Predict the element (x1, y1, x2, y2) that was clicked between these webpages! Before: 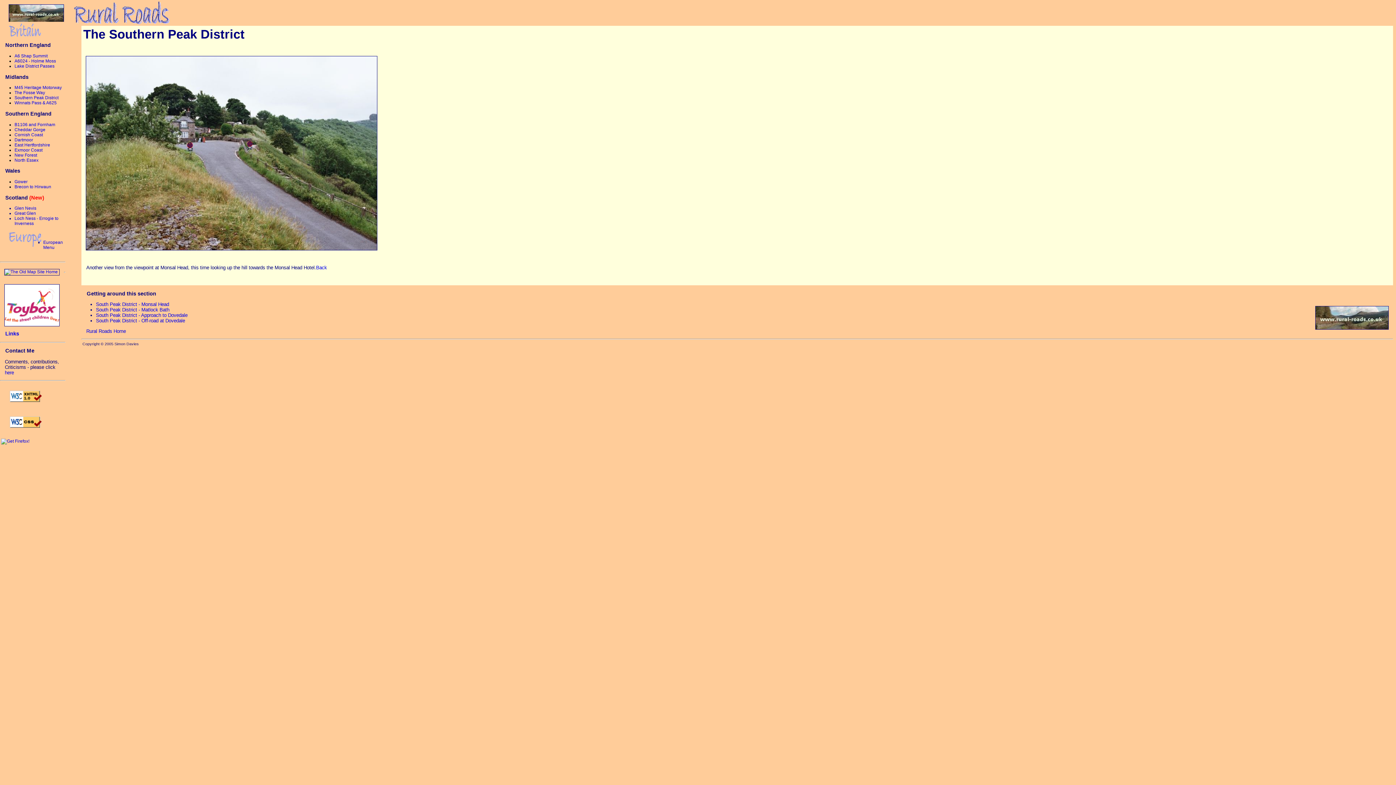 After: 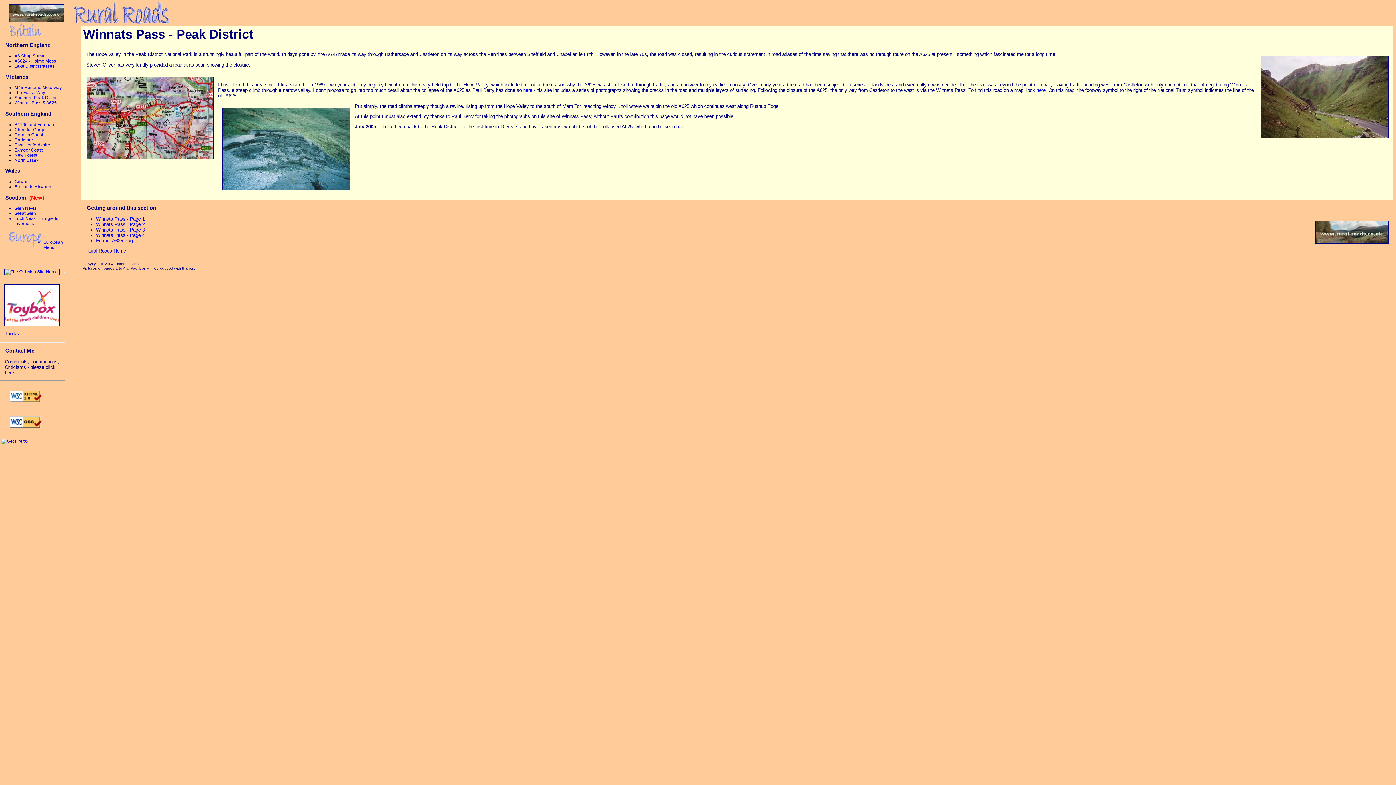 Action: bbox: (14, 100, 56, 105) label: Winnats Pass & A625